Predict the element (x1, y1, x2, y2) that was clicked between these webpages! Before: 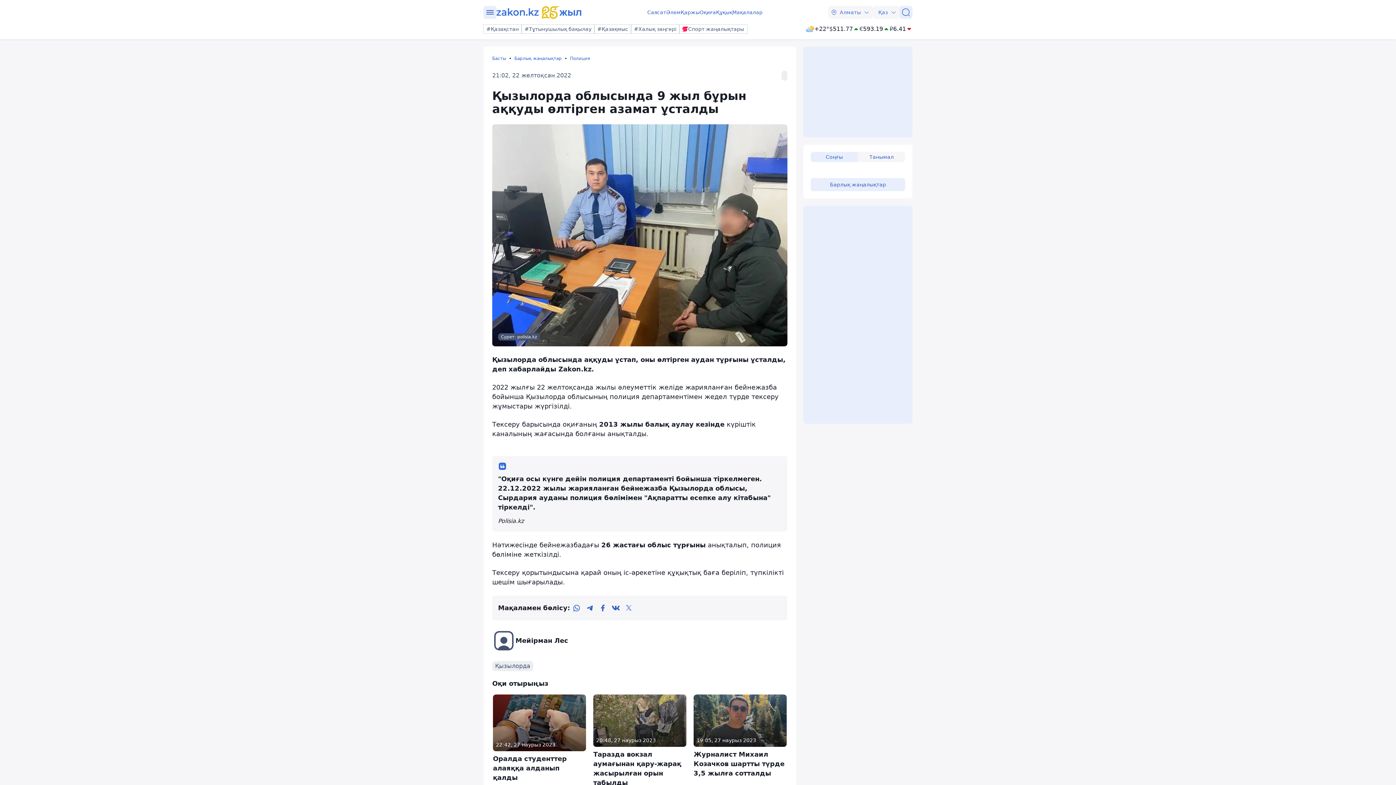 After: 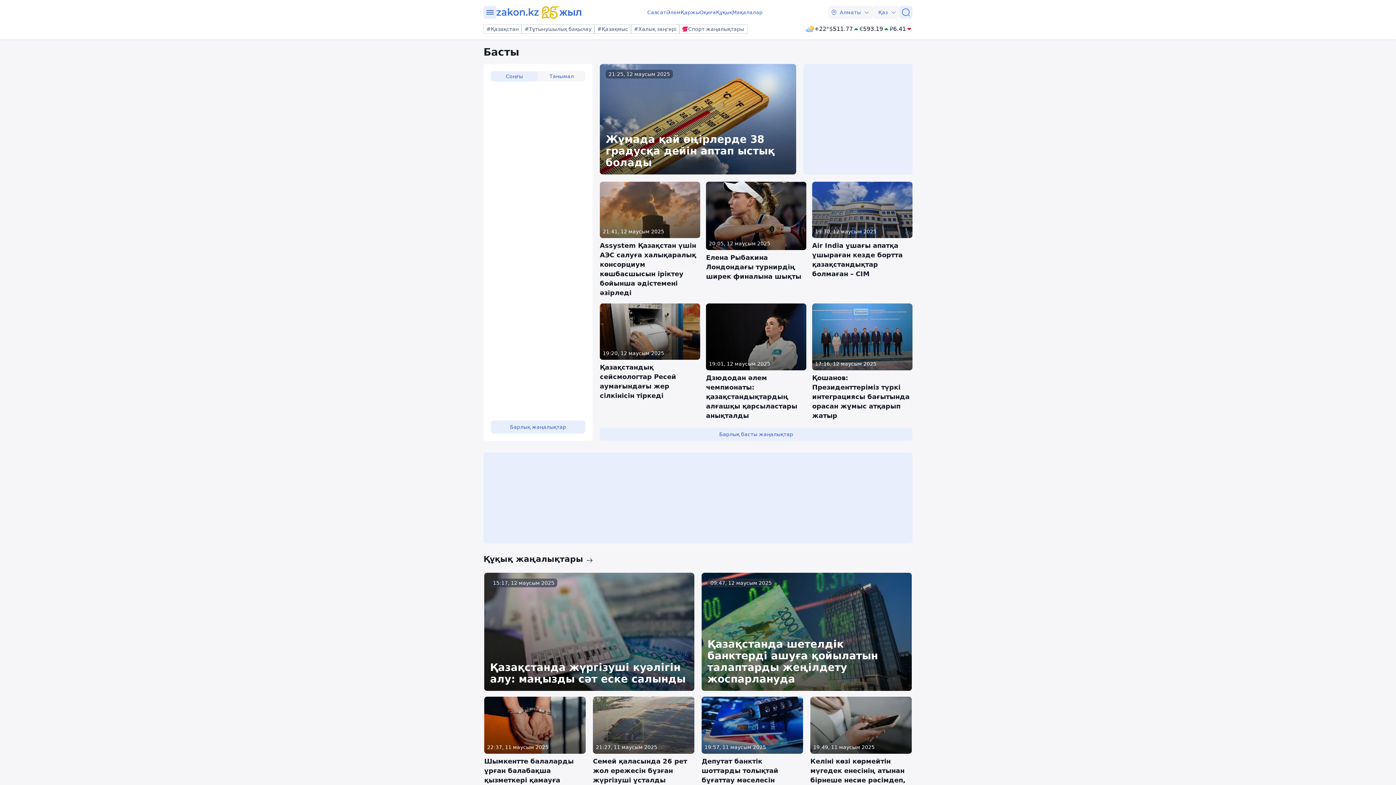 Action: label: zakon.kz bbox: (496, 5, 581, 18)